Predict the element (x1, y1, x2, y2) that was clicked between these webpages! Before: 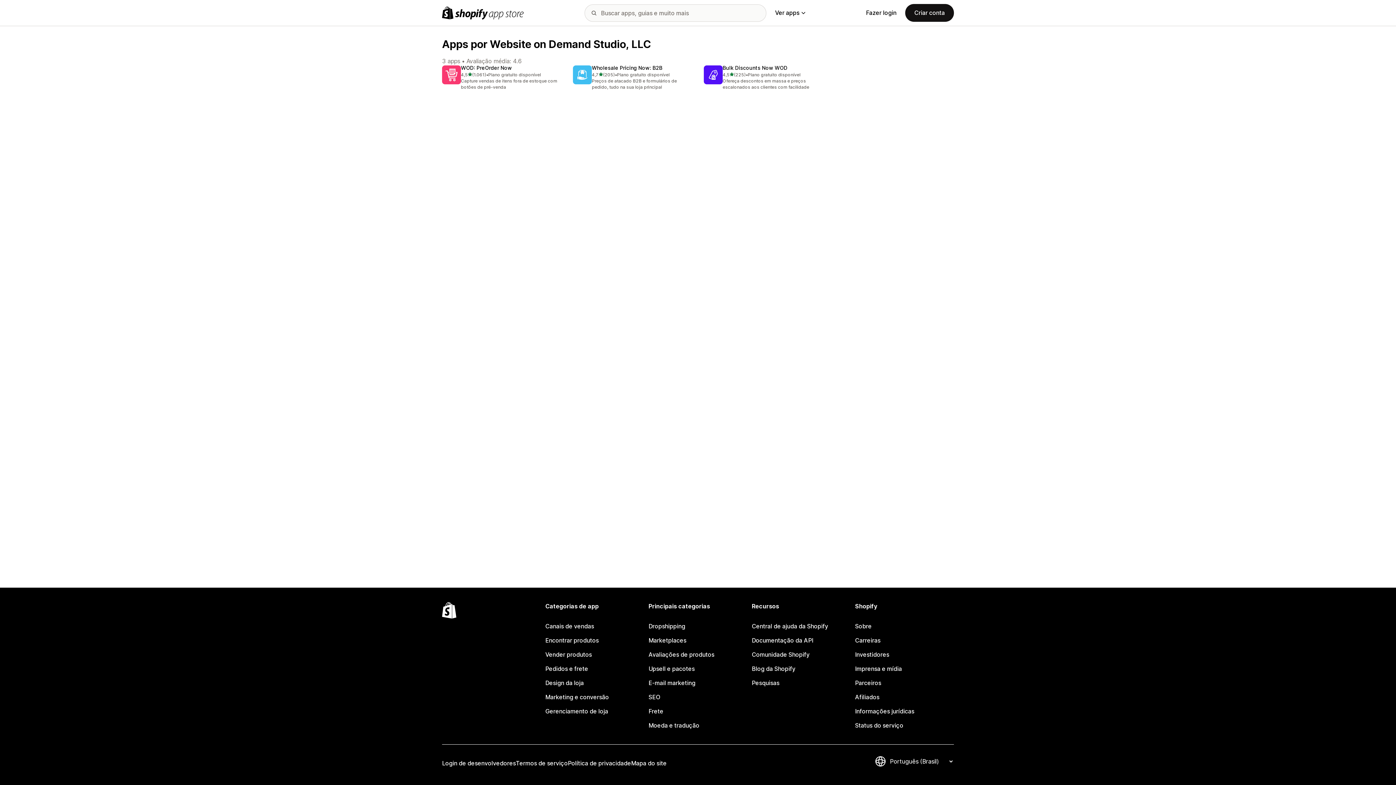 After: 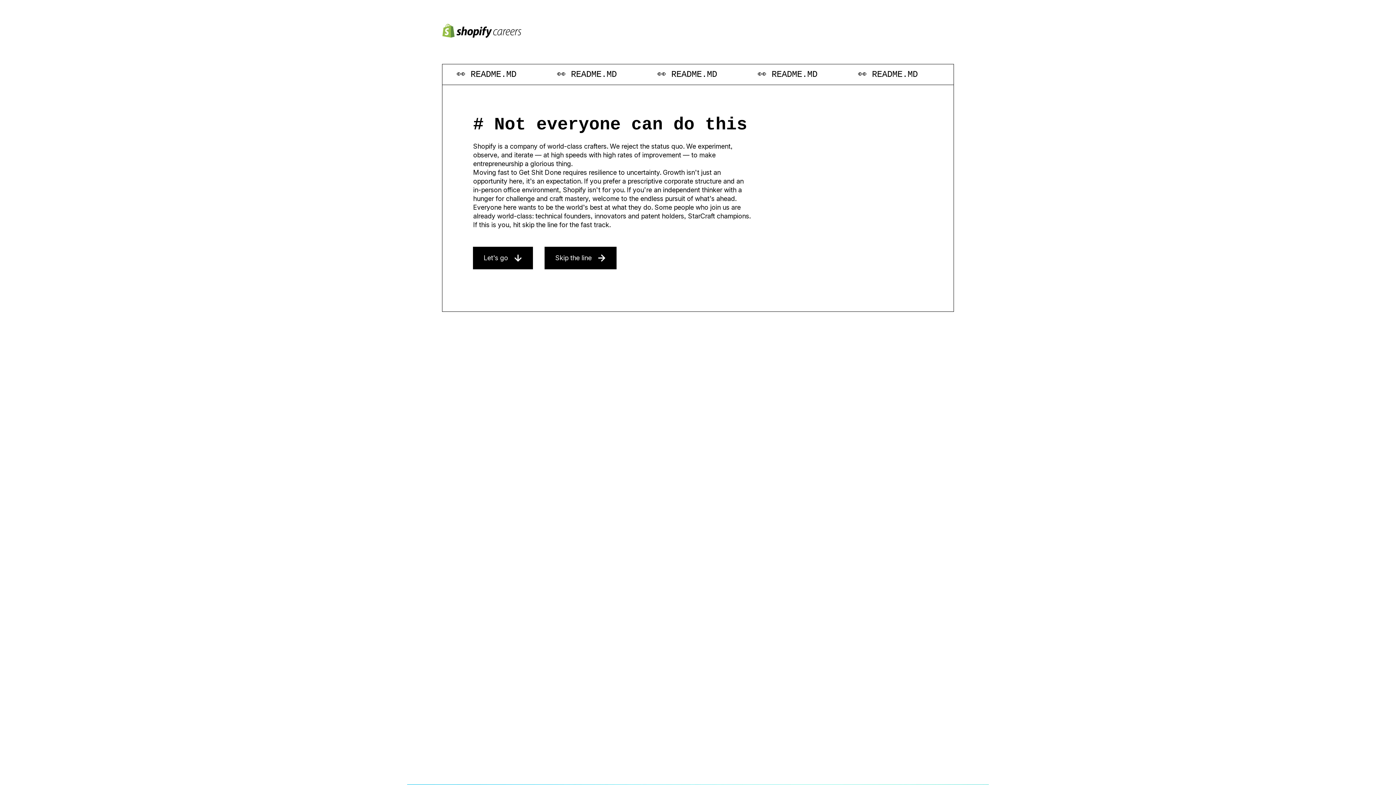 Action: bbox: (855, 633, 954, 648) label: Carreiras